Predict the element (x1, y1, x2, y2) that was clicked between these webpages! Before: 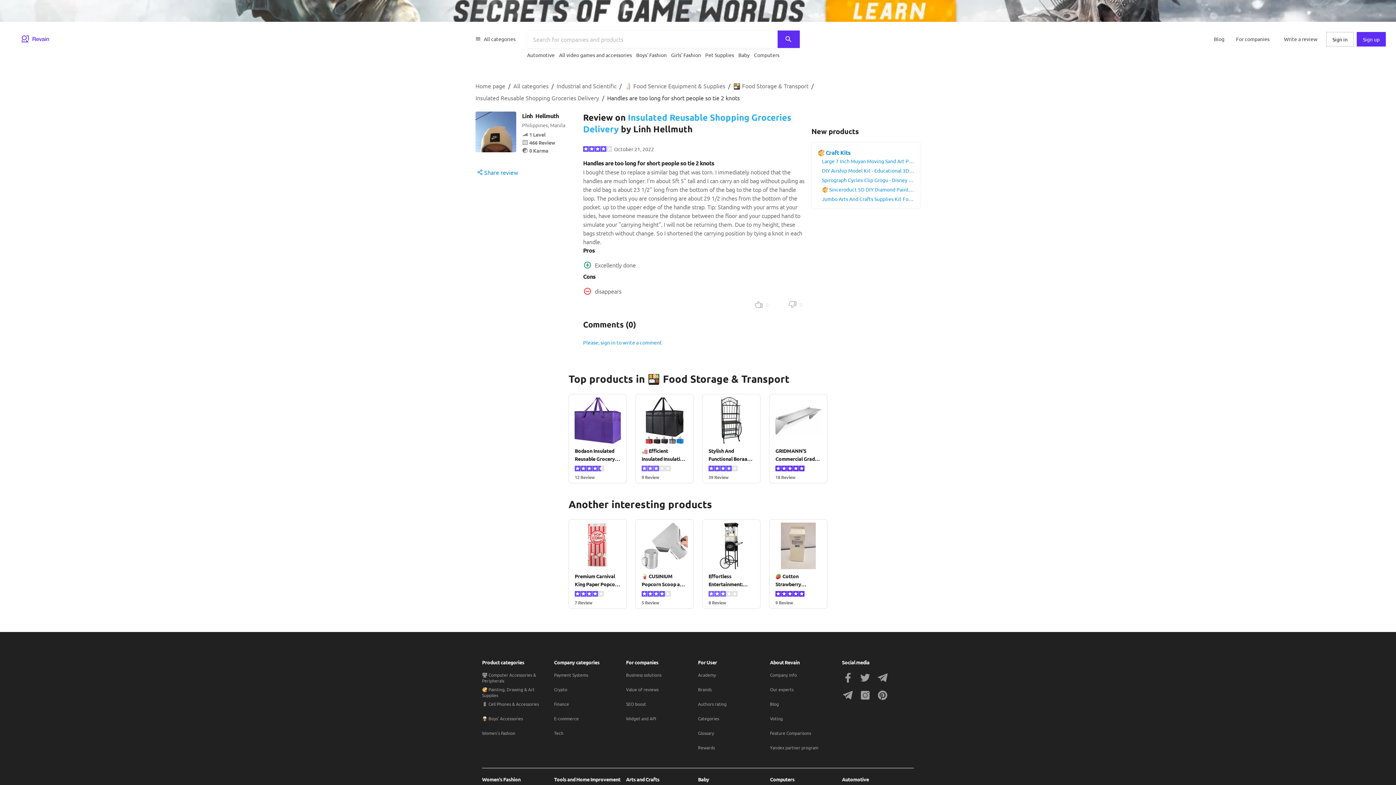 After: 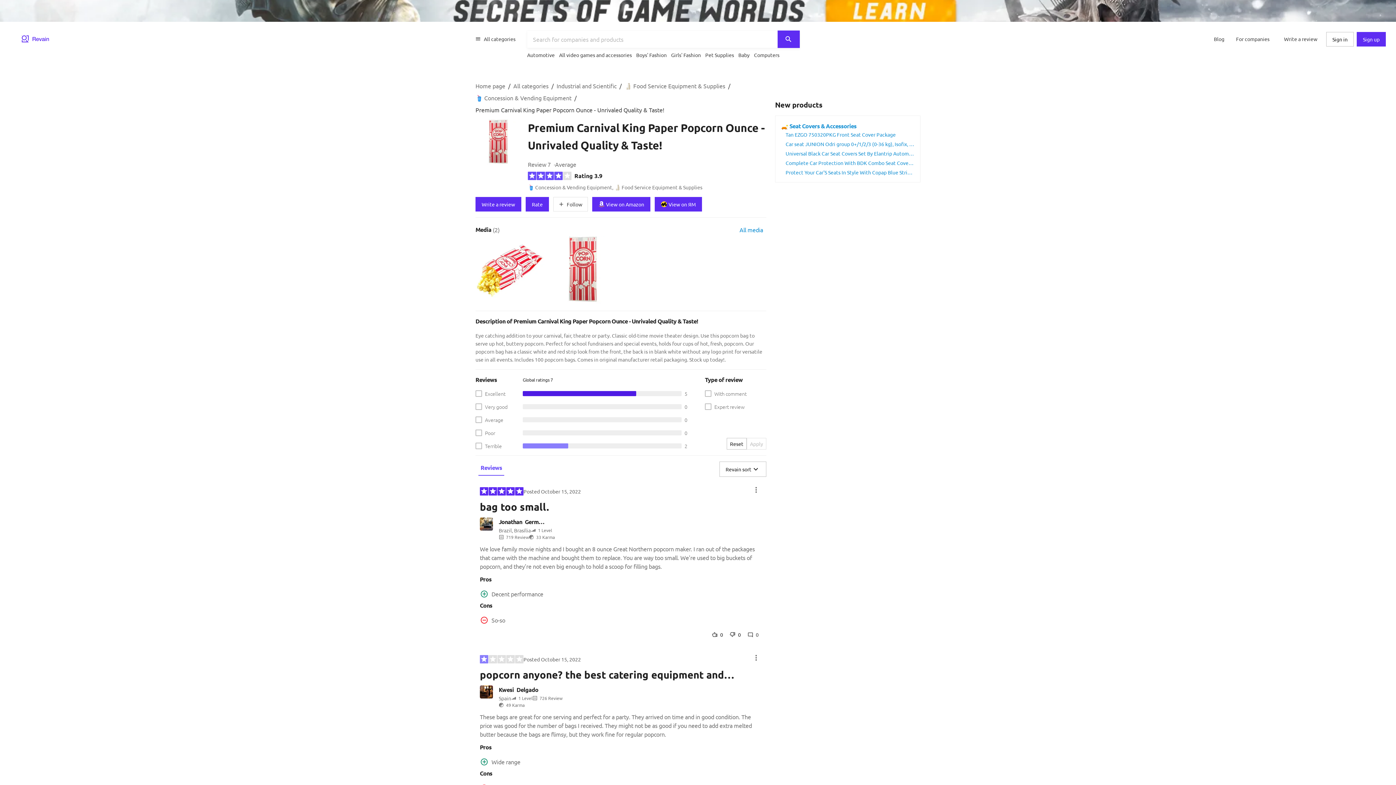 Action: label: Premium Carnival King Paper Popcorn Ounce - Unrivaled Quality & Taste!

7 Review bbox: (568, 519, 626, 609)